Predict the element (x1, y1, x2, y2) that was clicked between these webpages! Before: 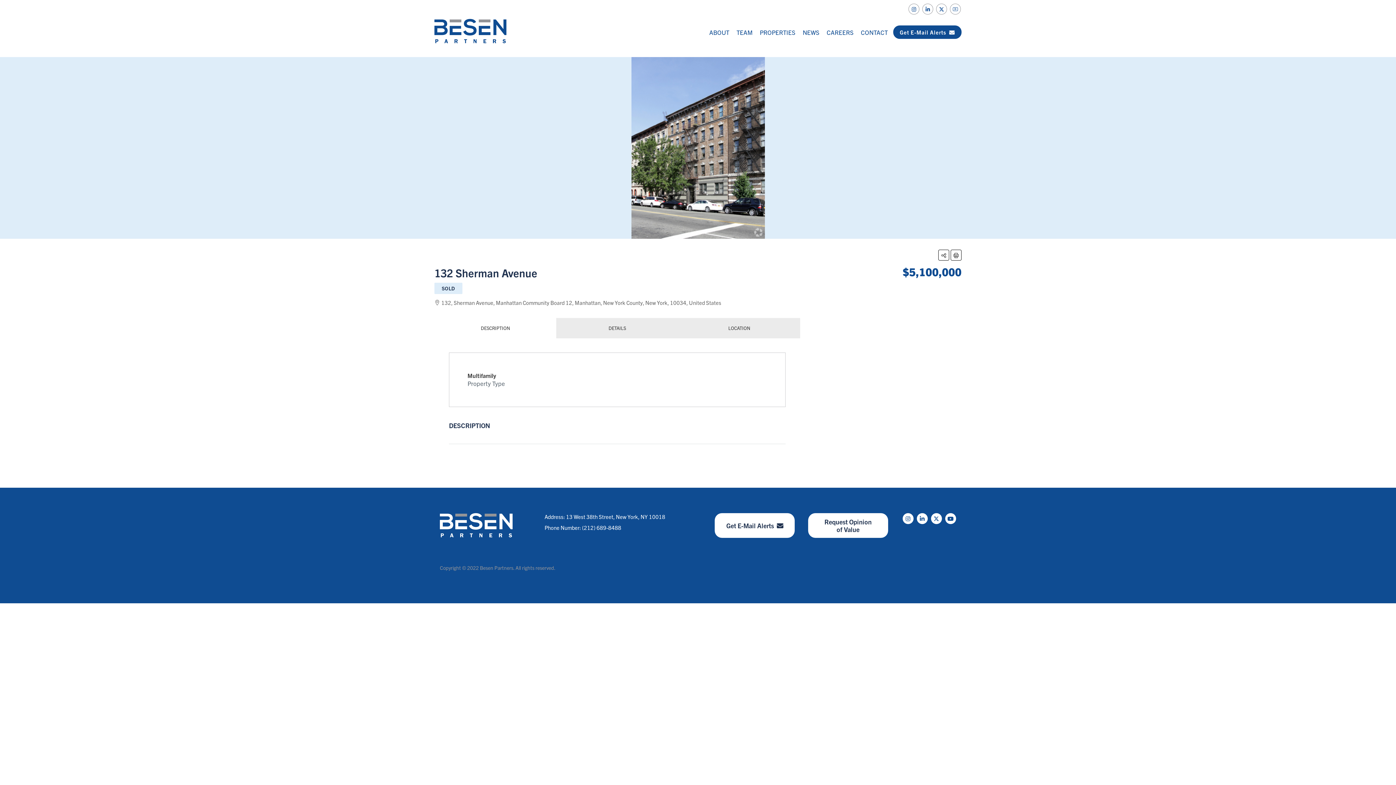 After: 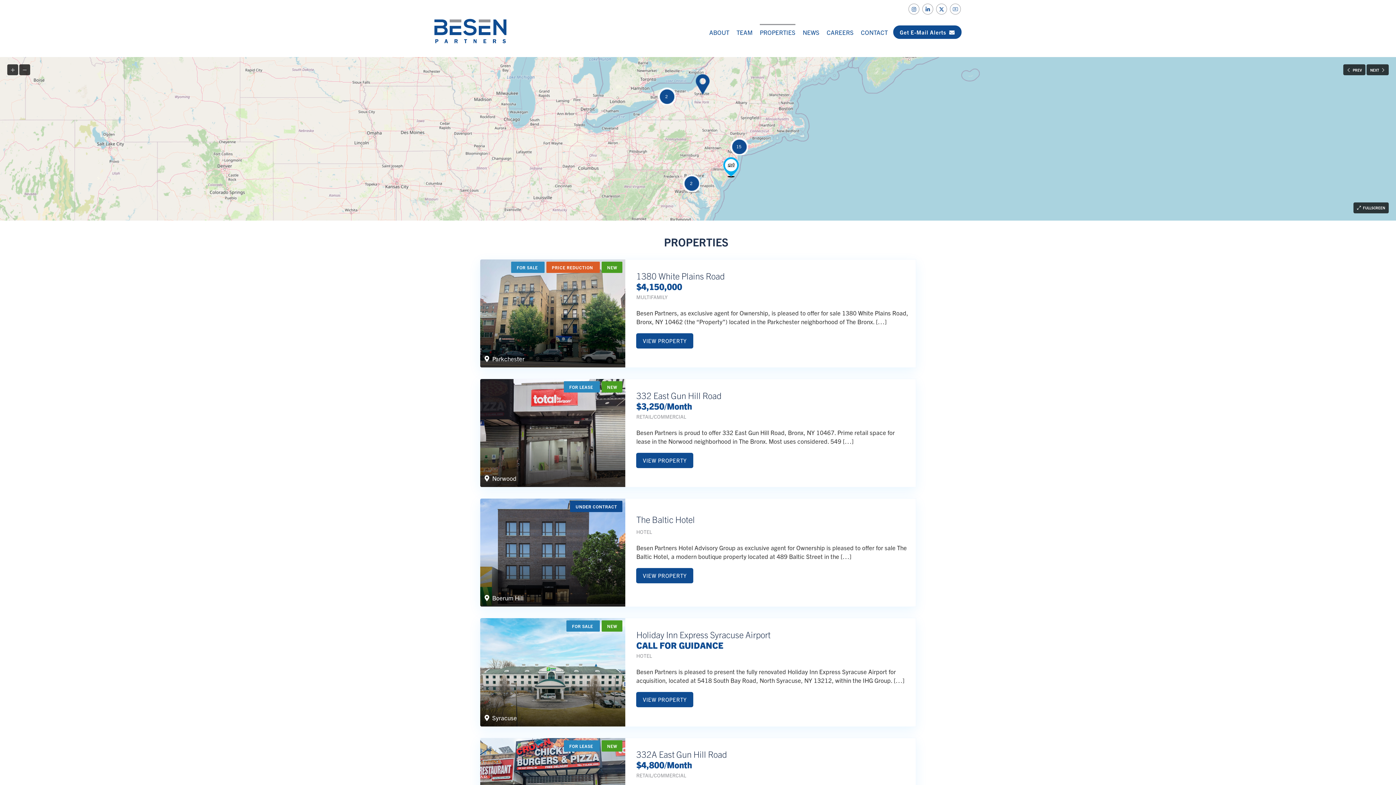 Action: label: PROPERTIES bbox: (760, 24, 795, 39)